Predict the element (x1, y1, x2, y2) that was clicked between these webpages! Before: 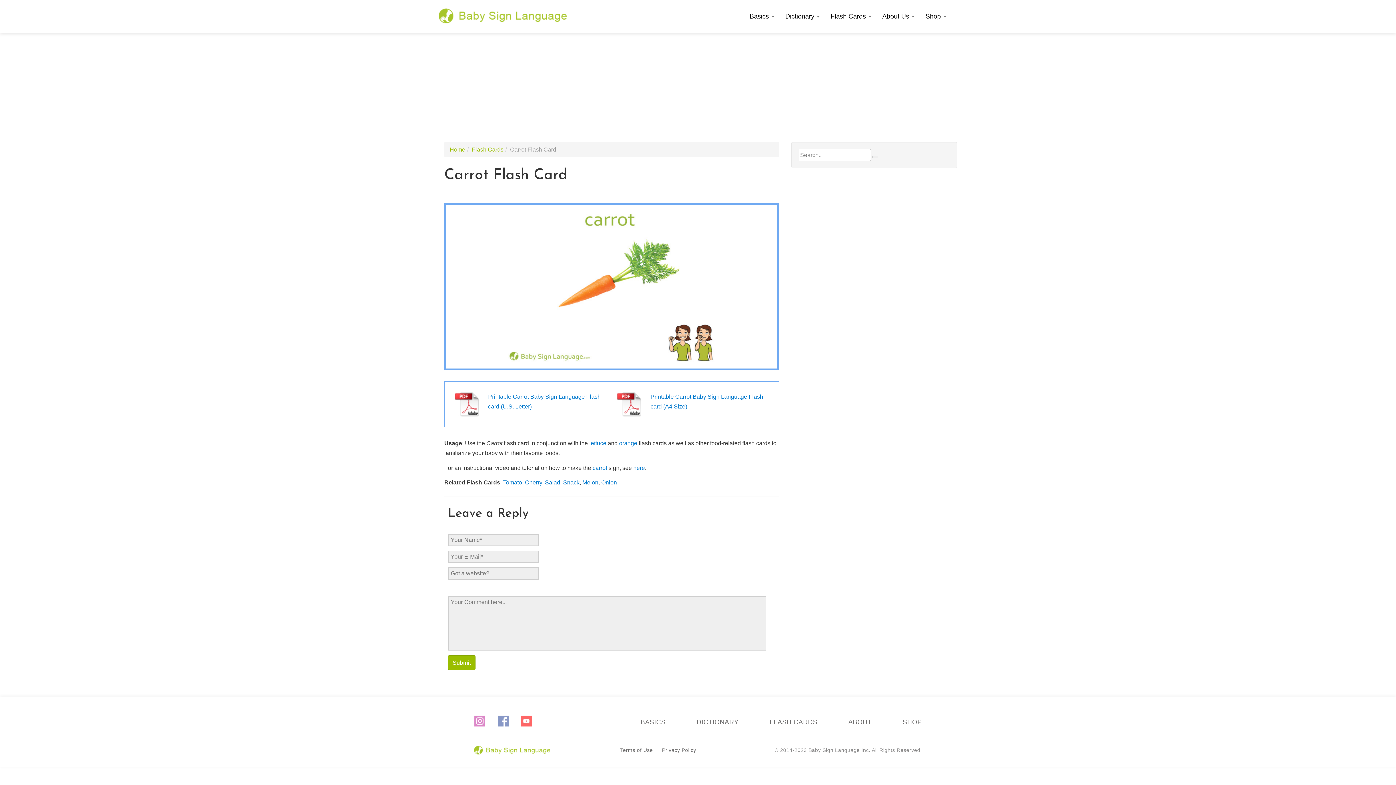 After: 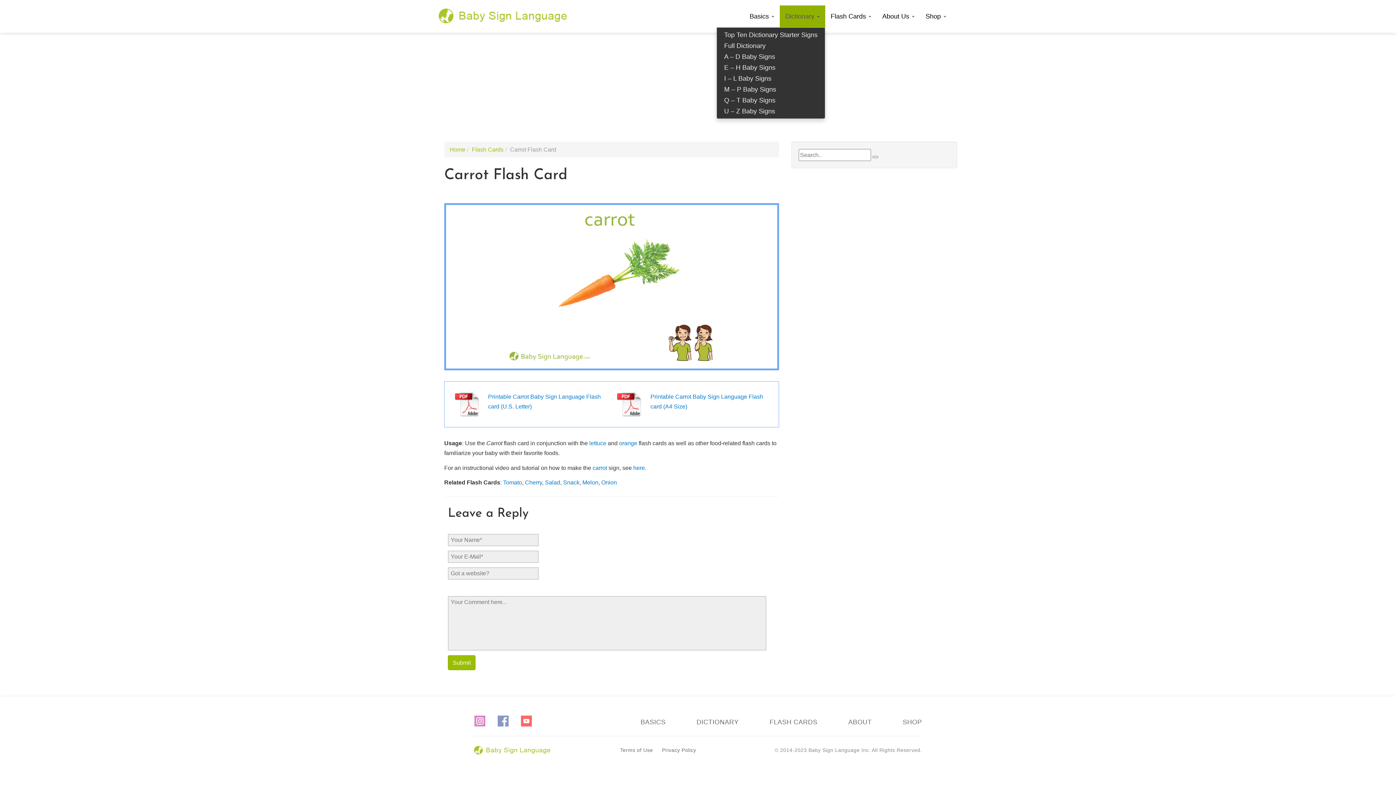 Action: bbox: (780, 5, 825, 27) label: Dictionary 